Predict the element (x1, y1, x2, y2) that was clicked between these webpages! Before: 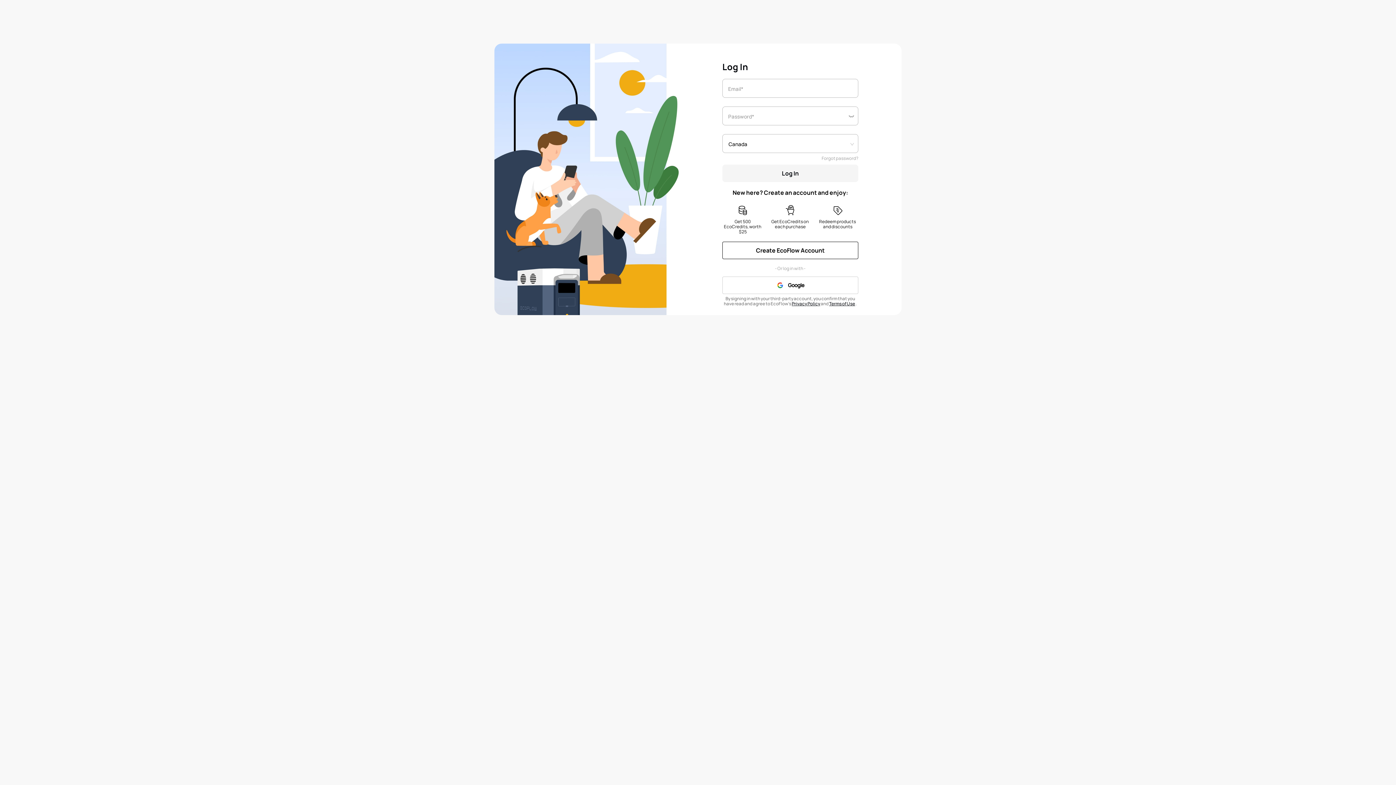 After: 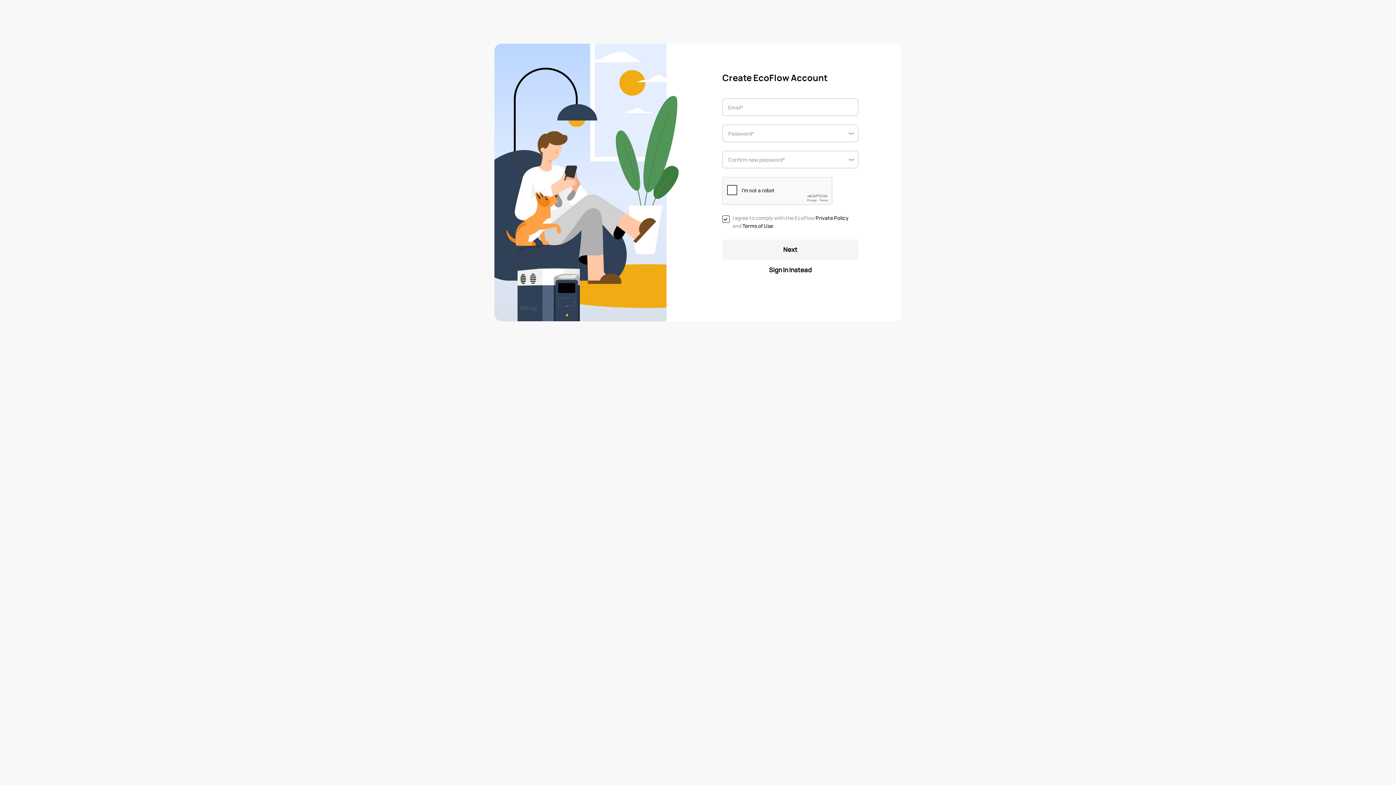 Action: label: Create EcoFlow Account bbox: (722, 241, 858, 259)